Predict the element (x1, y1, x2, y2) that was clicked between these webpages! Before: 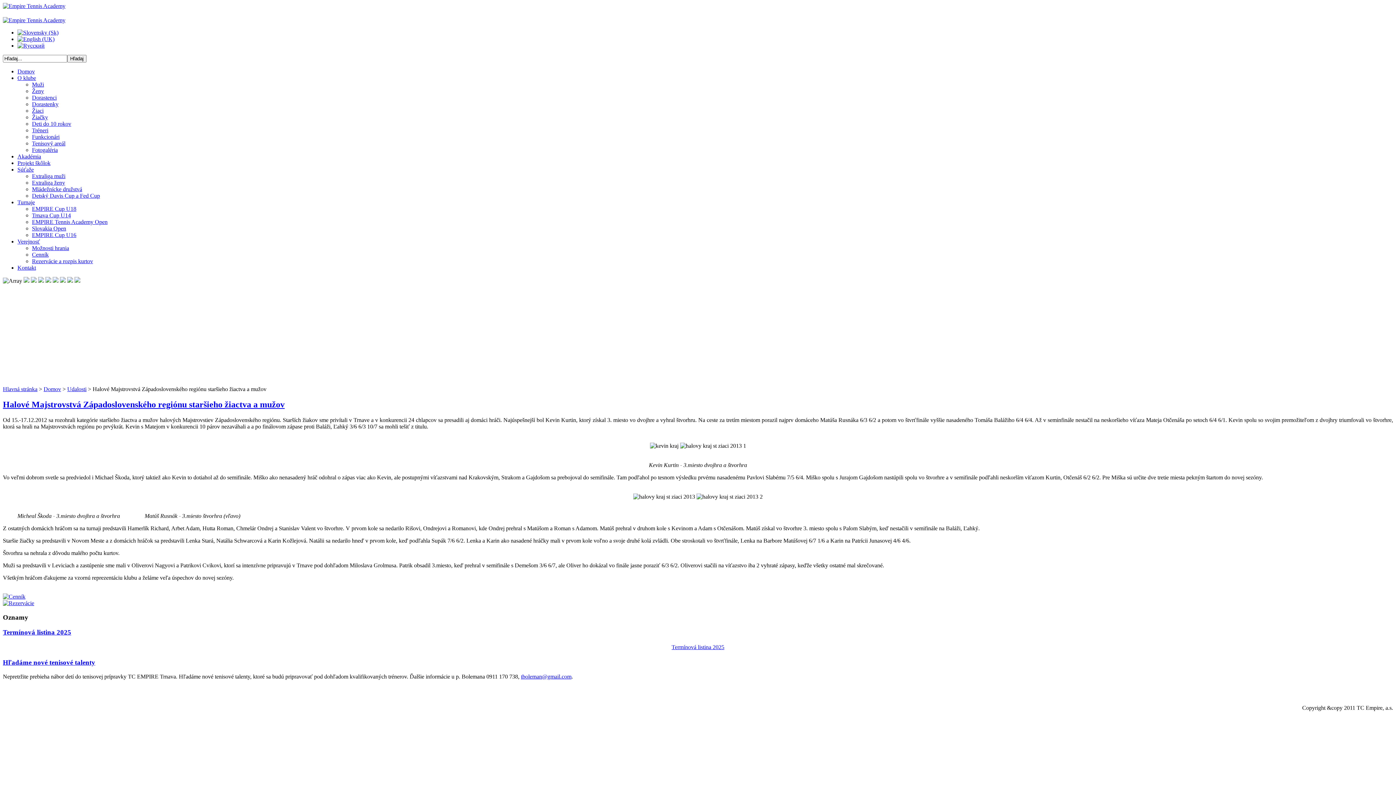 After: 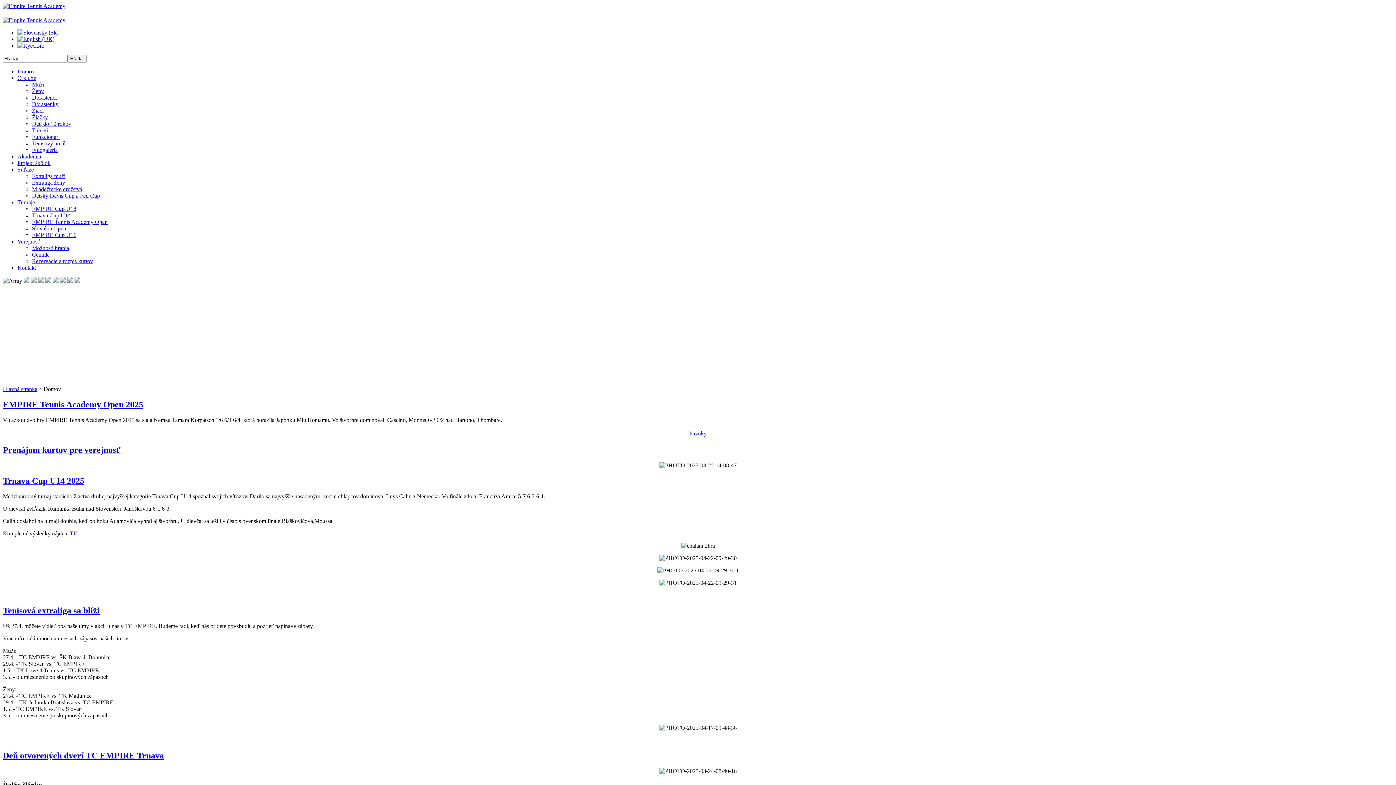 Action: label: Hlavná stránka bbox: (2, 386, 37, 392)